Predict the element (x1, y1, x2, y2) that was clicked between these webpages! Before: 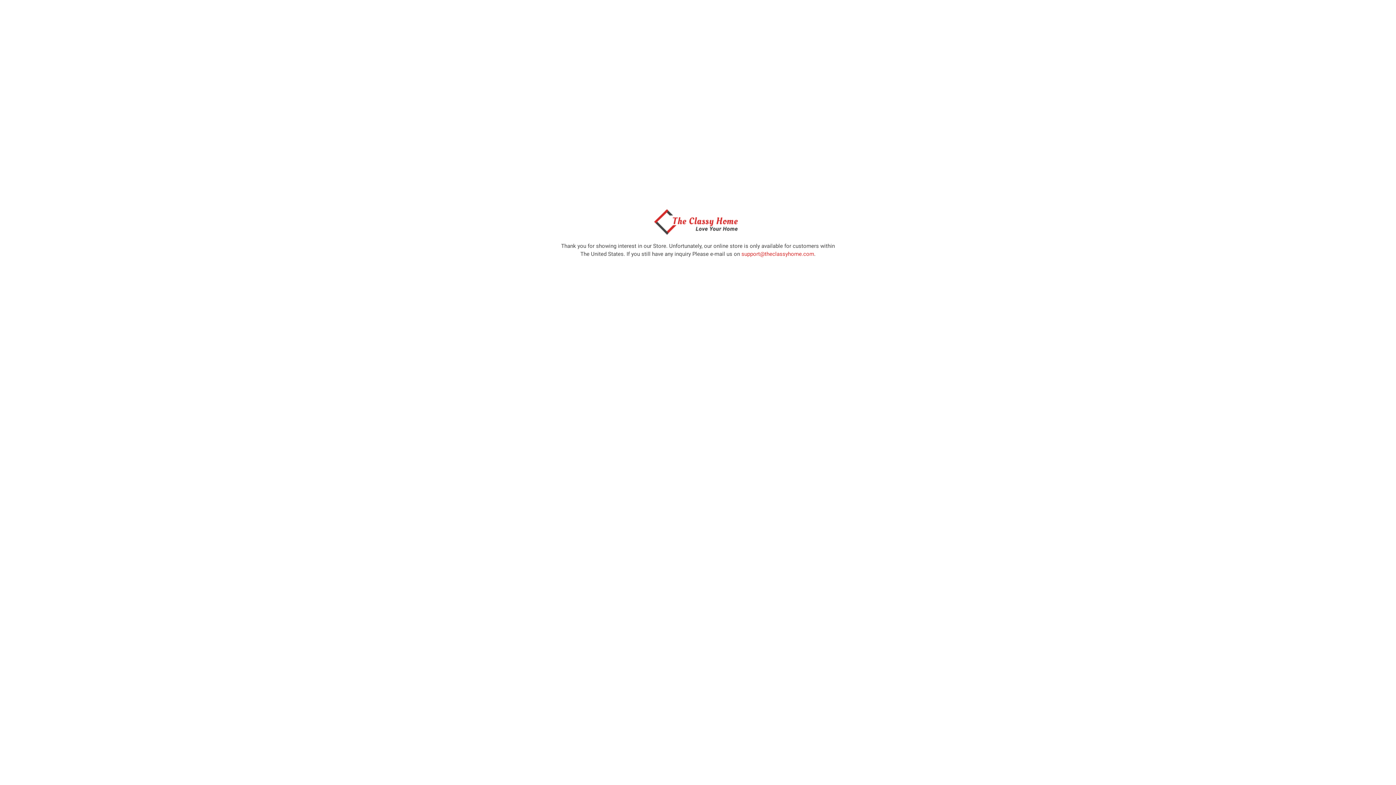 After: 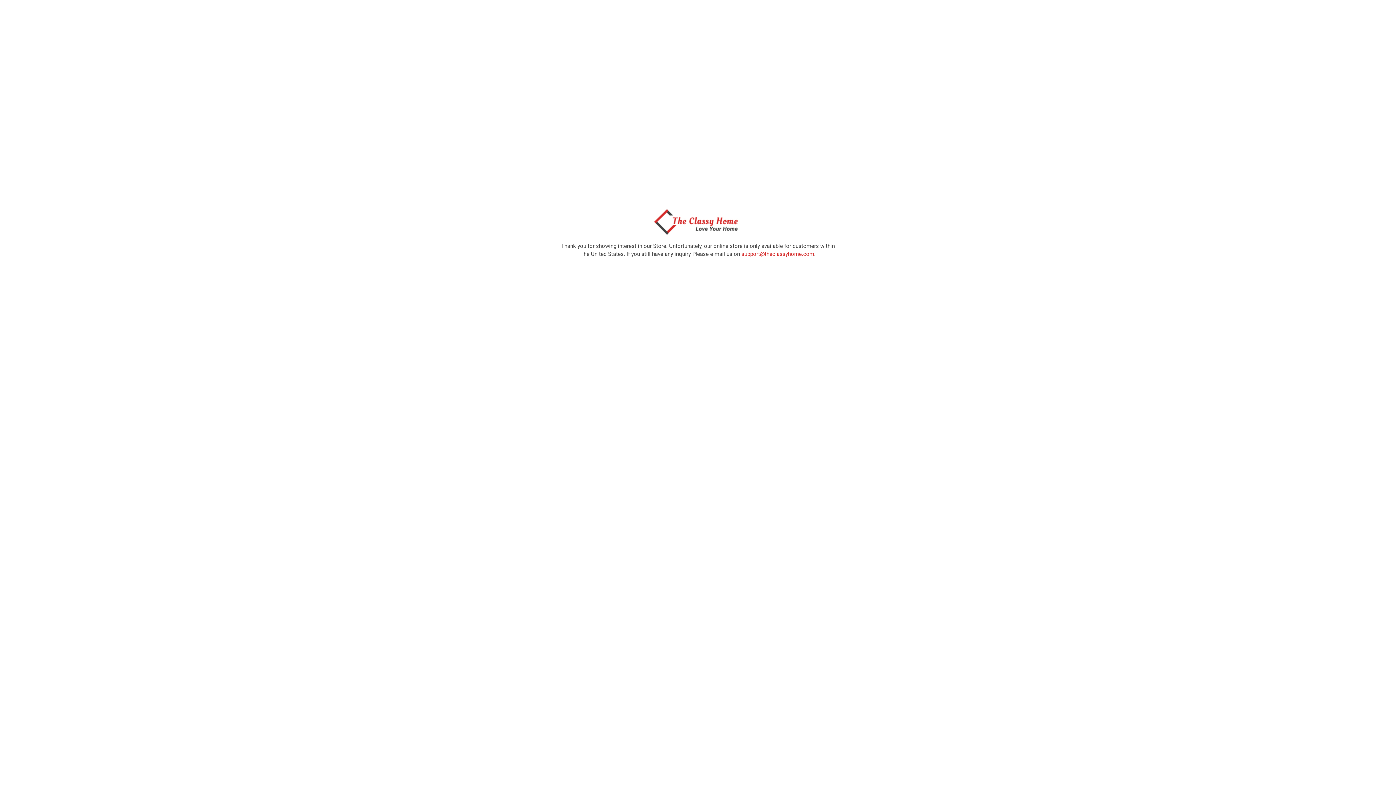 Action: bbox: (650, 229, 746, 236)